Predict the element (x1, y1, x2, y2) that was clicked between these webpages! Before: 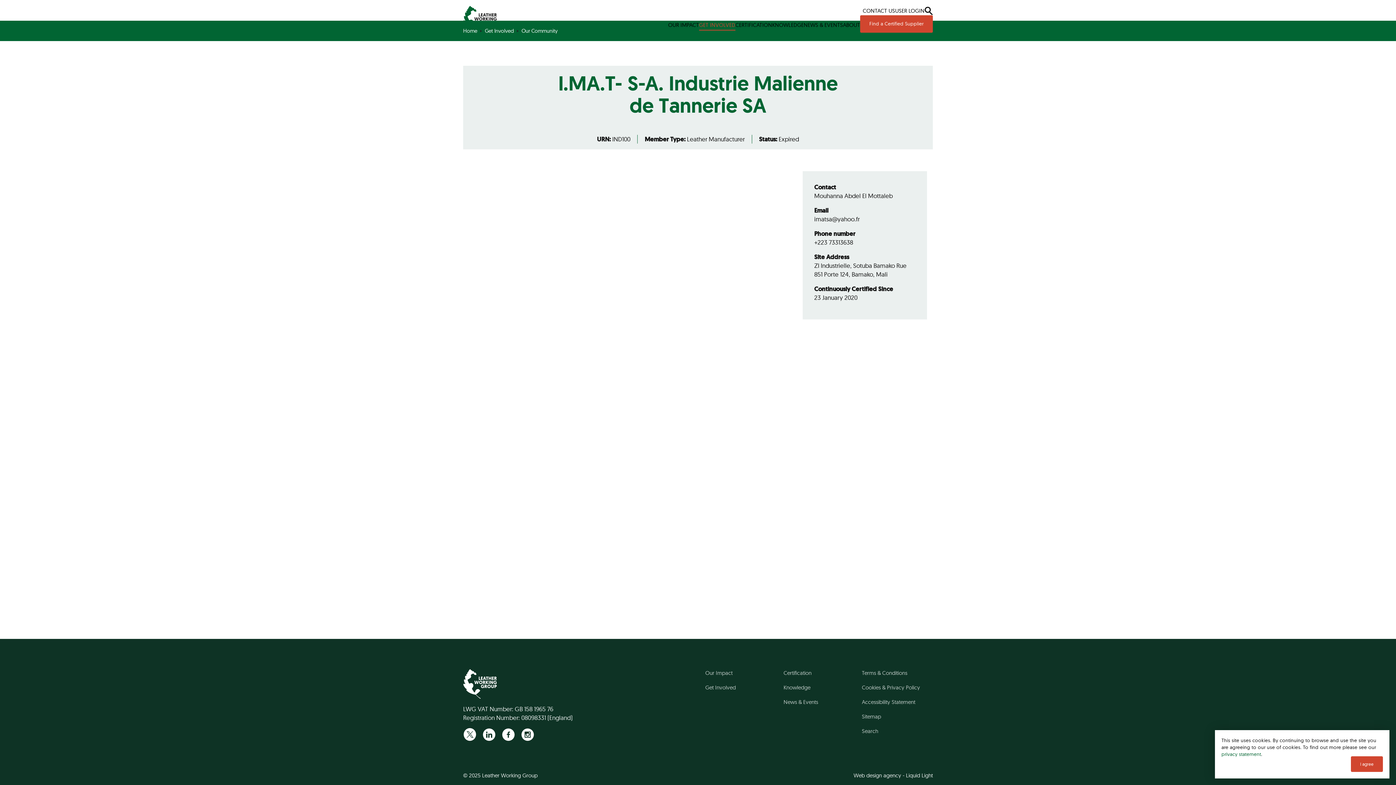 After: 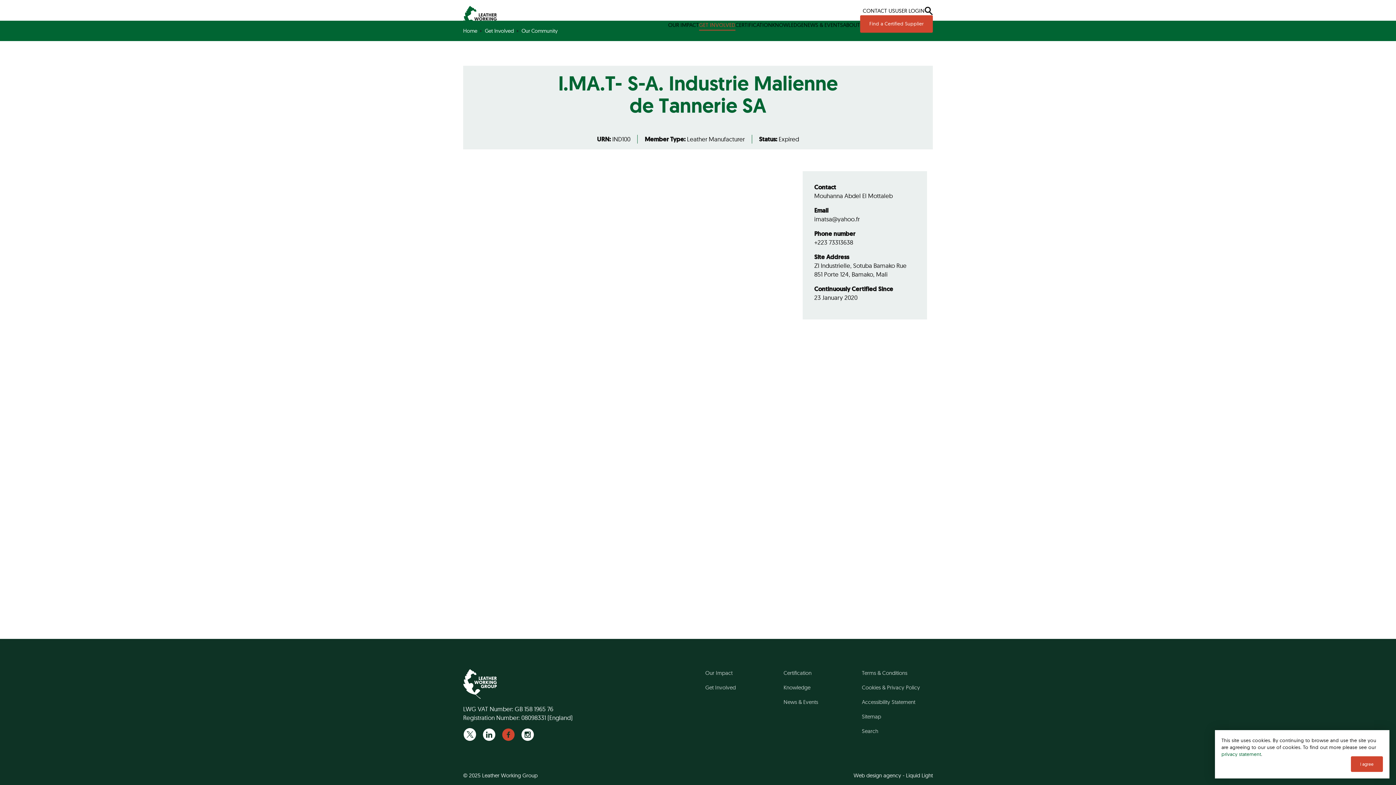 Action: bbox: (501, 728, 515, 741)